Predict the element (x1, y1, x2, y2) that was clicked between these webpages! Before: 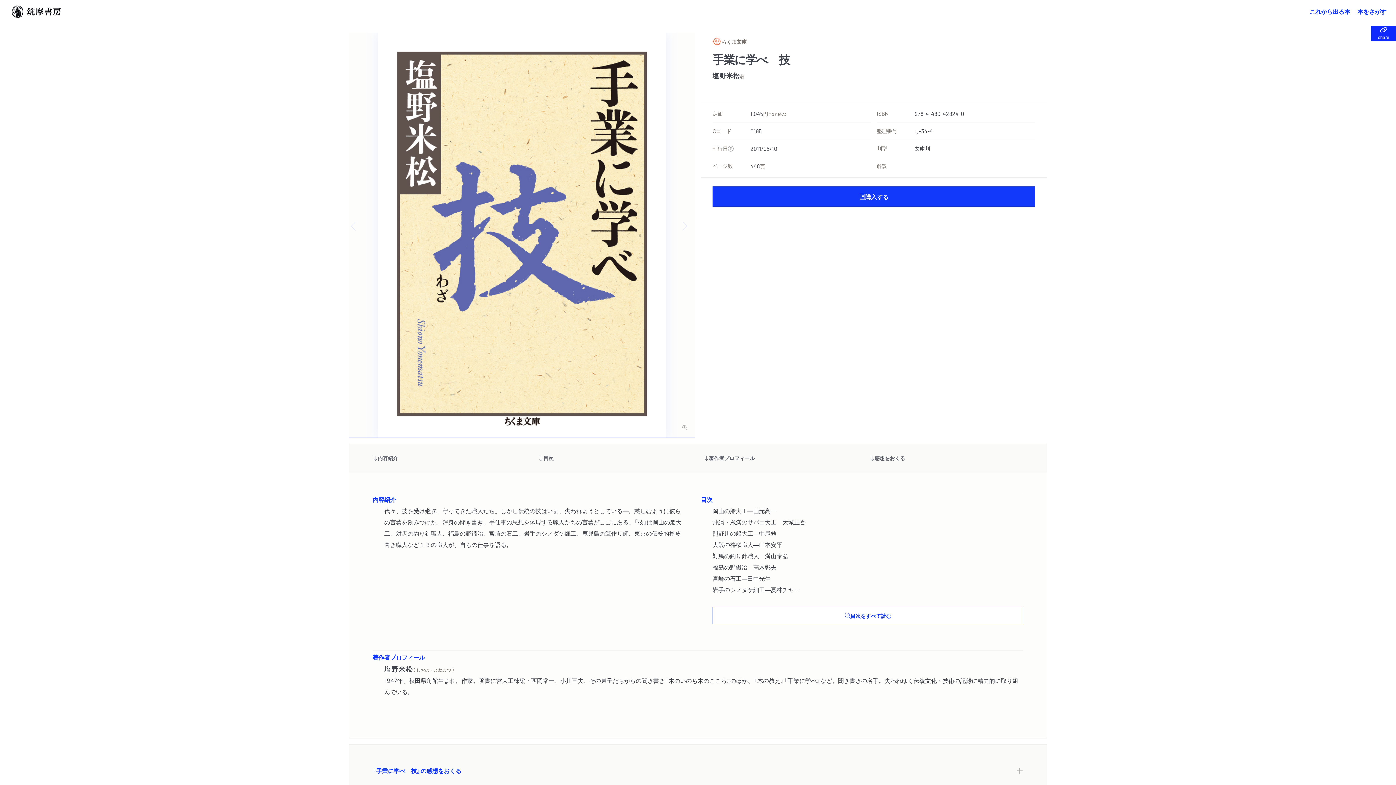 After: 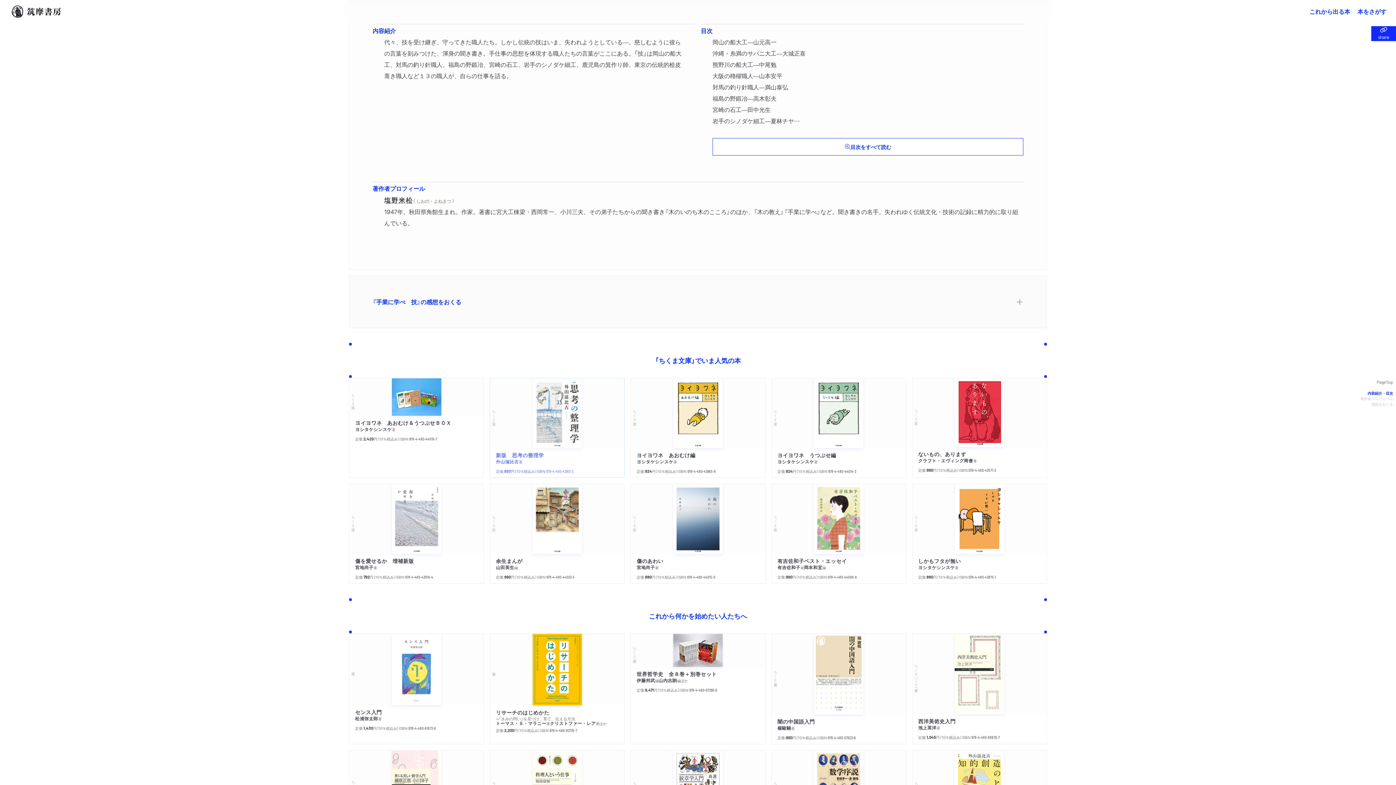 Action: bbox: (538, 450, 692, 466) label: 目次